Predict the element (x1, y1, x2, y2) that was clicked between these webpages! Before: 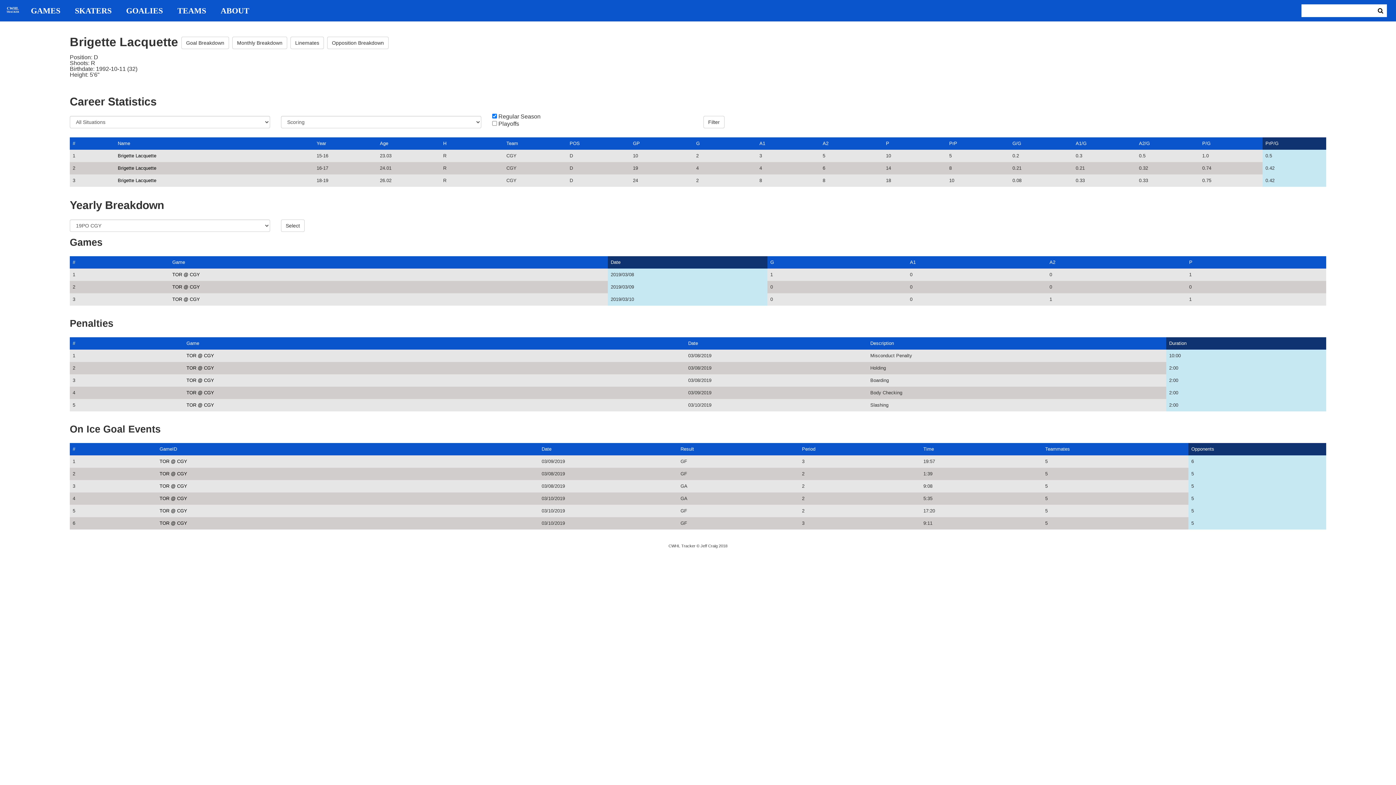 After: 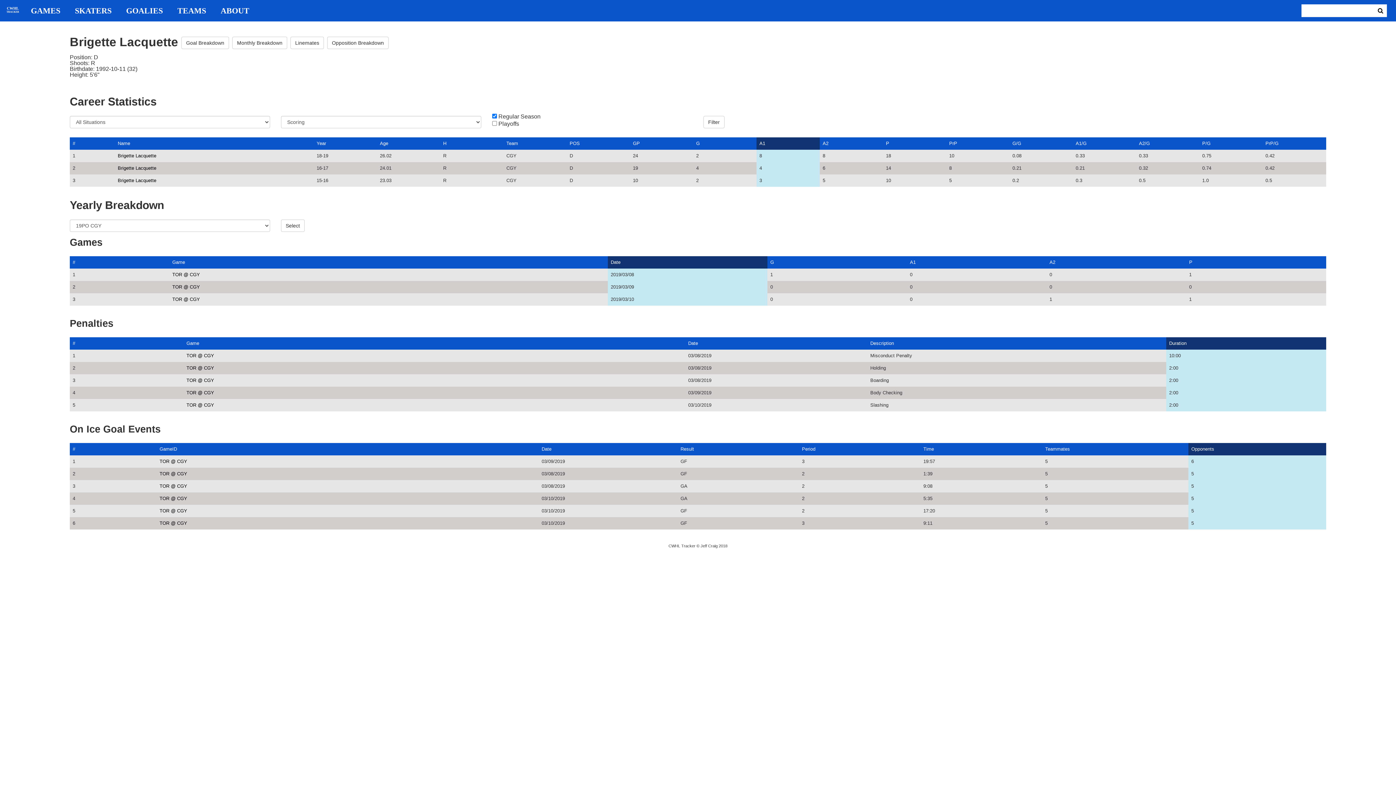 Action: bbox: (759, 140, 765, 146) label: A1